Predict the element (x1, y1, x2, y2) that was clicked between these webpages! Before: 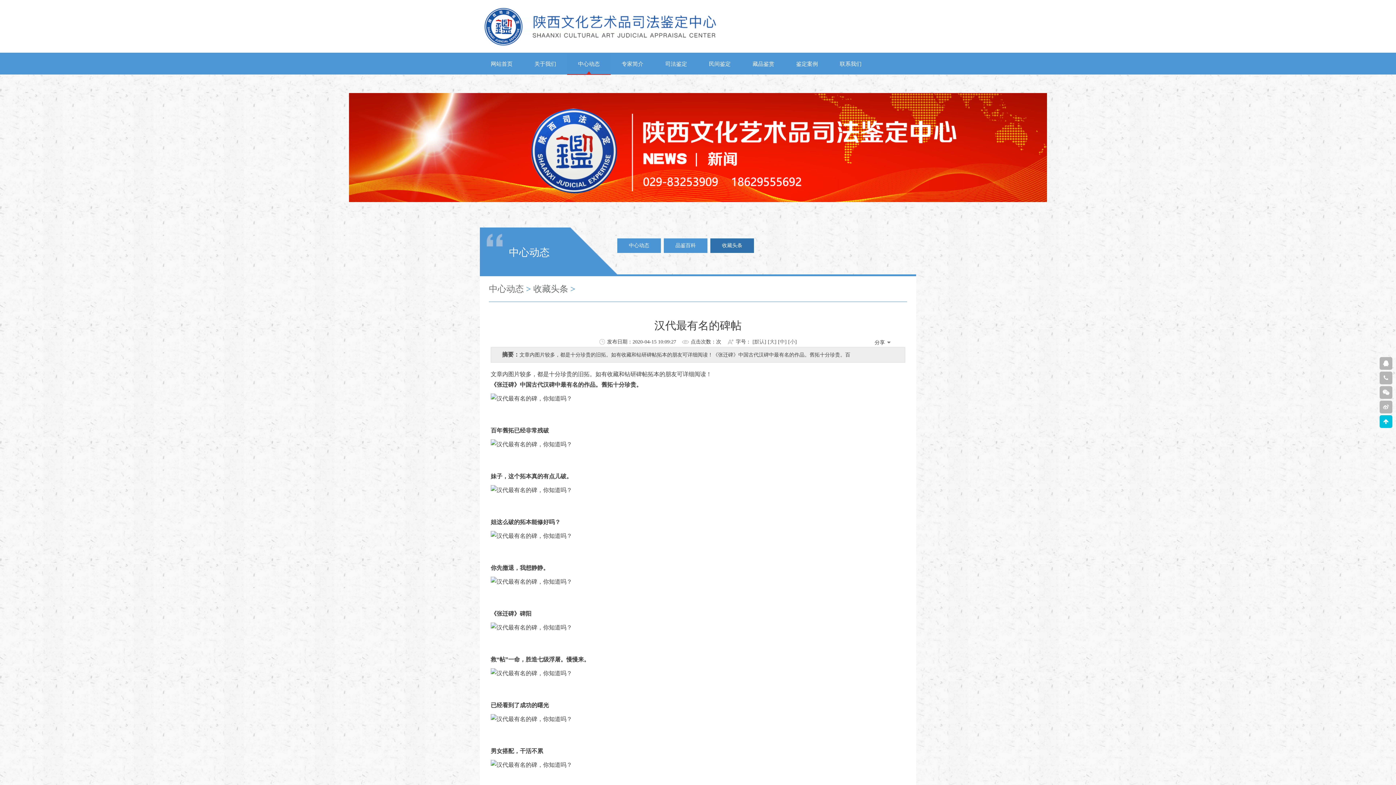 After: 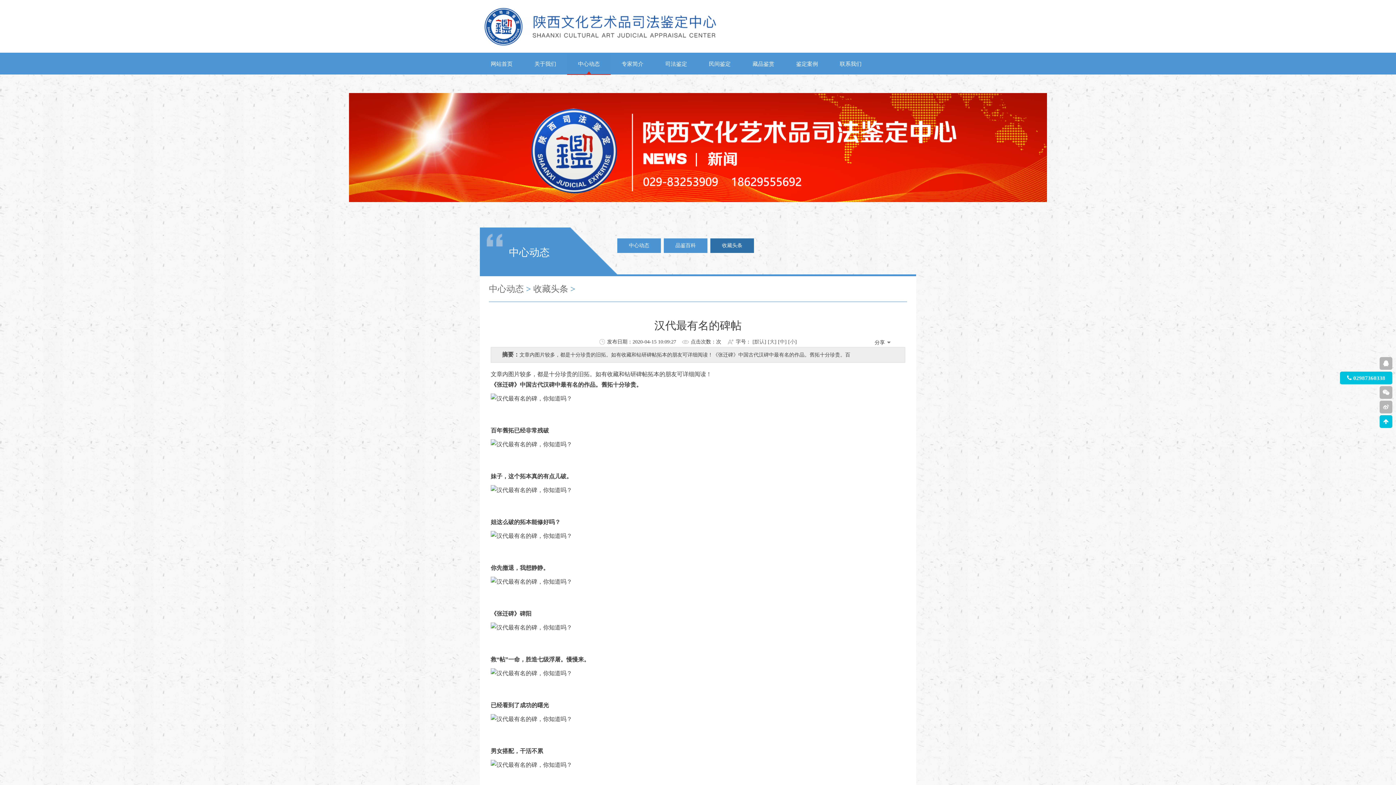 Action: bbox: (1380, 371, 1392, 384) label:  02987360338